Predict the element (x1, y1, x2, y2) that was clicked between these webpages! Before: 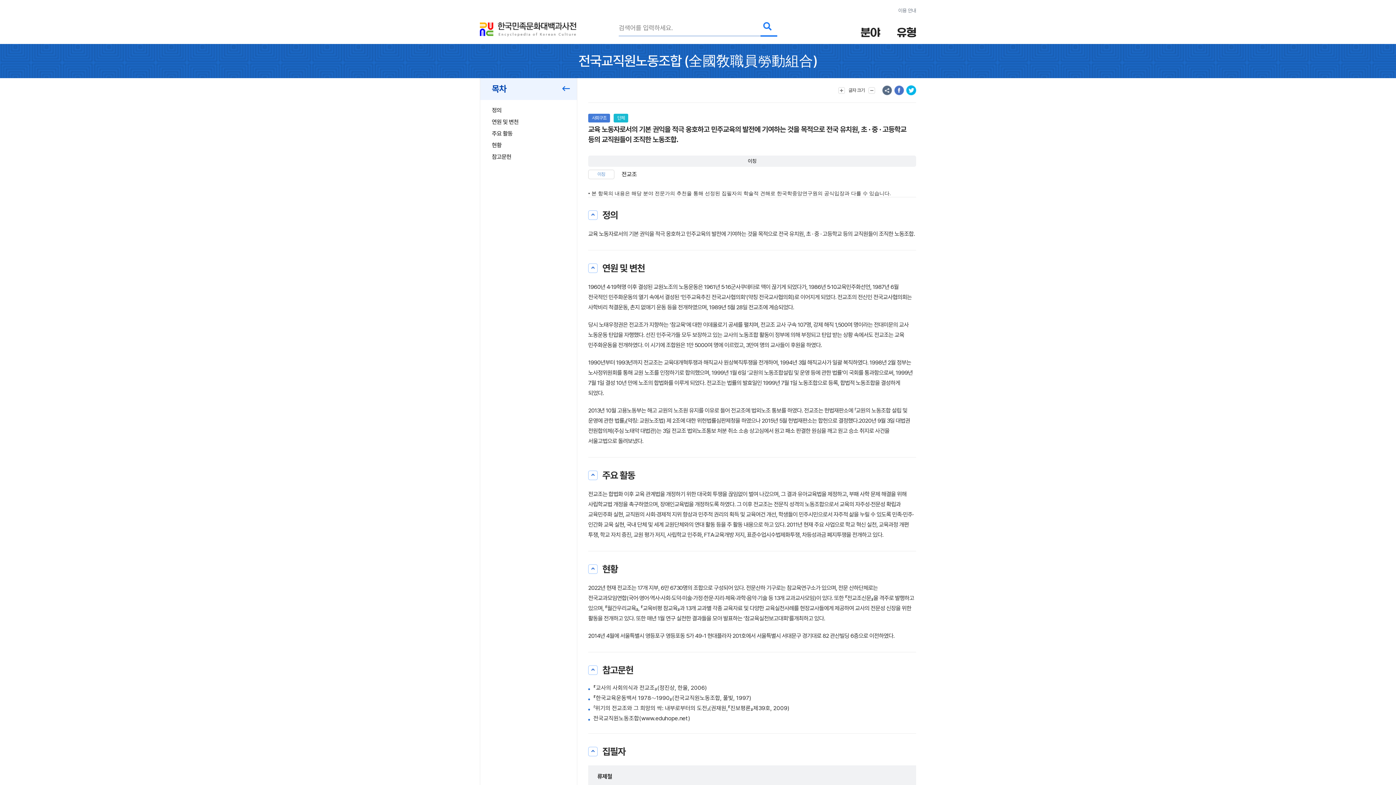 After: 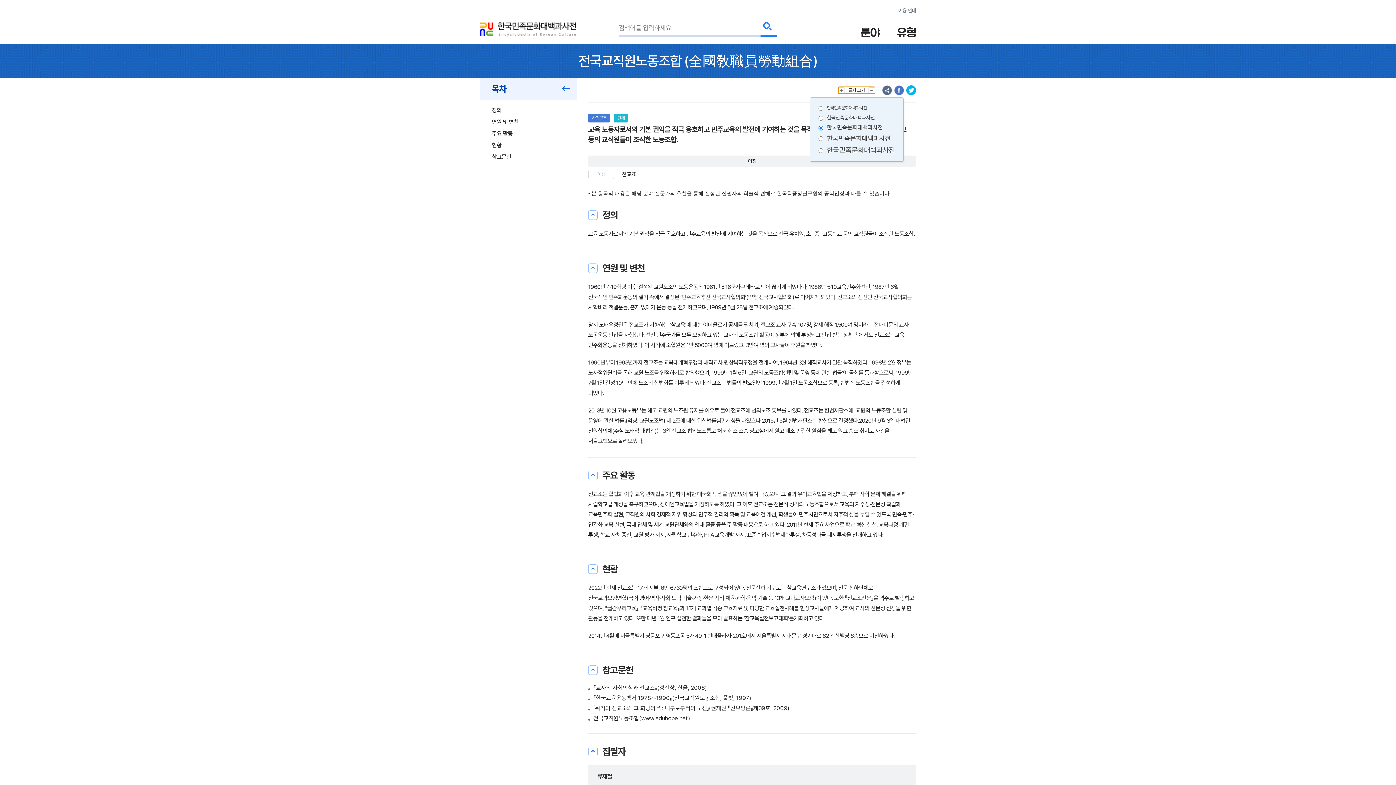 Action: label:  글자 크기  bbox: (838, 86, 875, 93)